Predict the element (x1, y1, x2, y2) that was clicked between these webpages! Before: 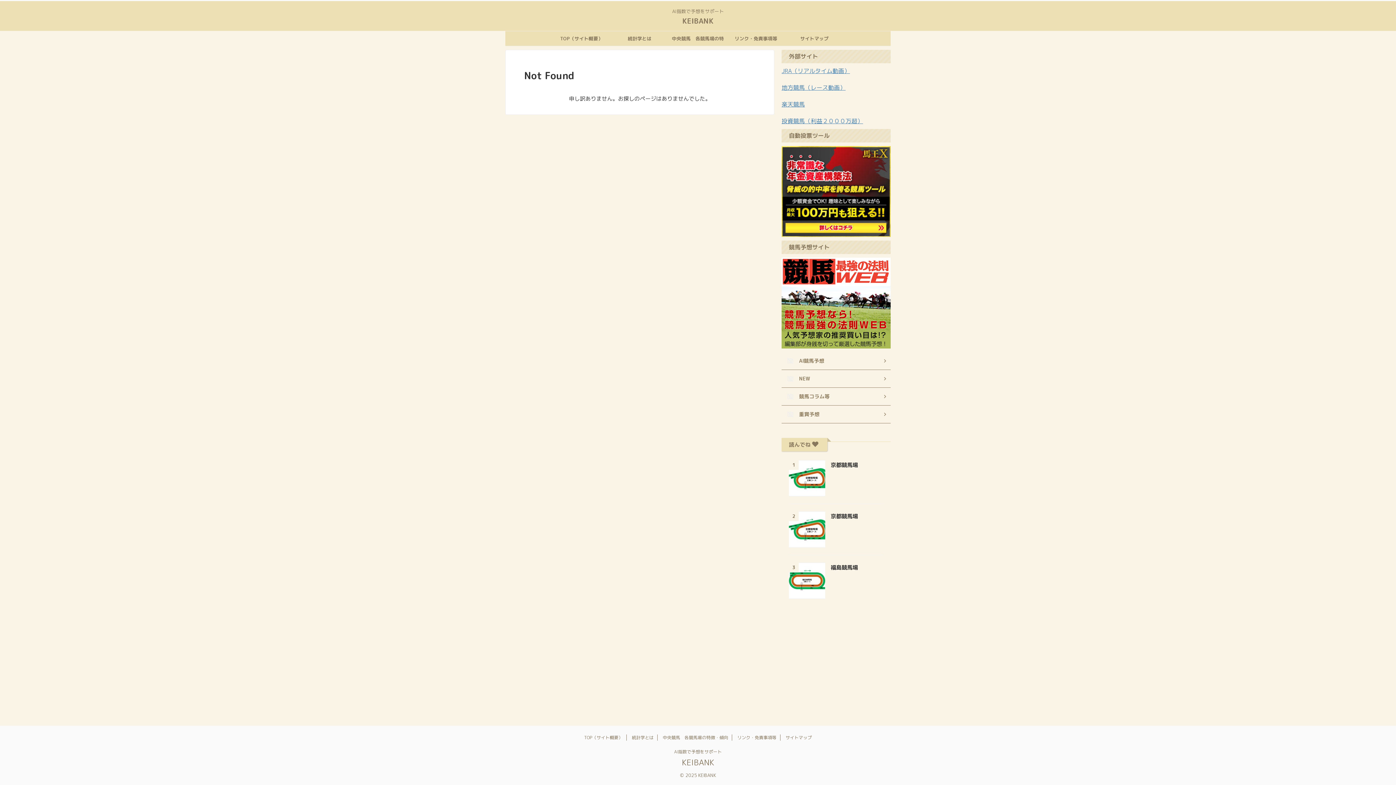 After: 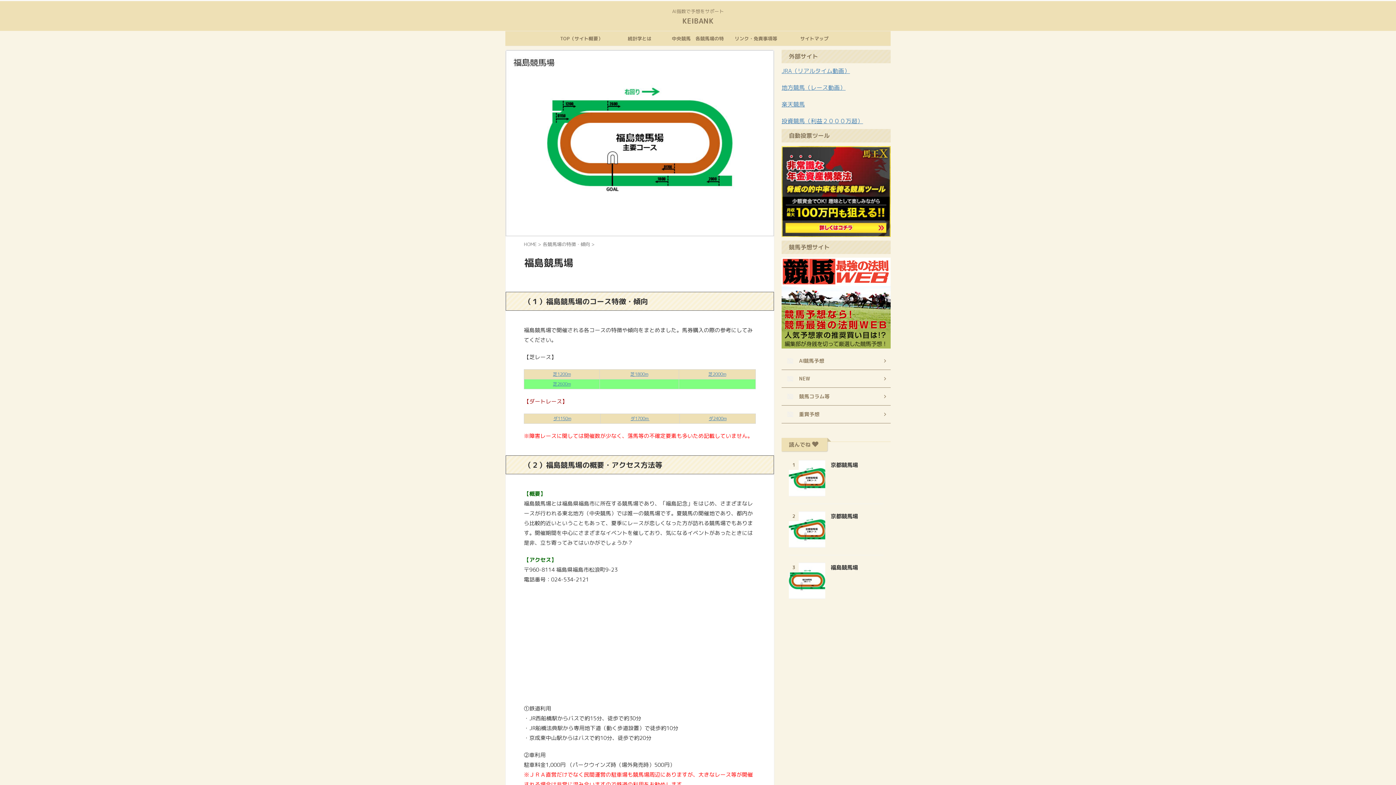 Action: bbox: (789, 590, 825, 598)